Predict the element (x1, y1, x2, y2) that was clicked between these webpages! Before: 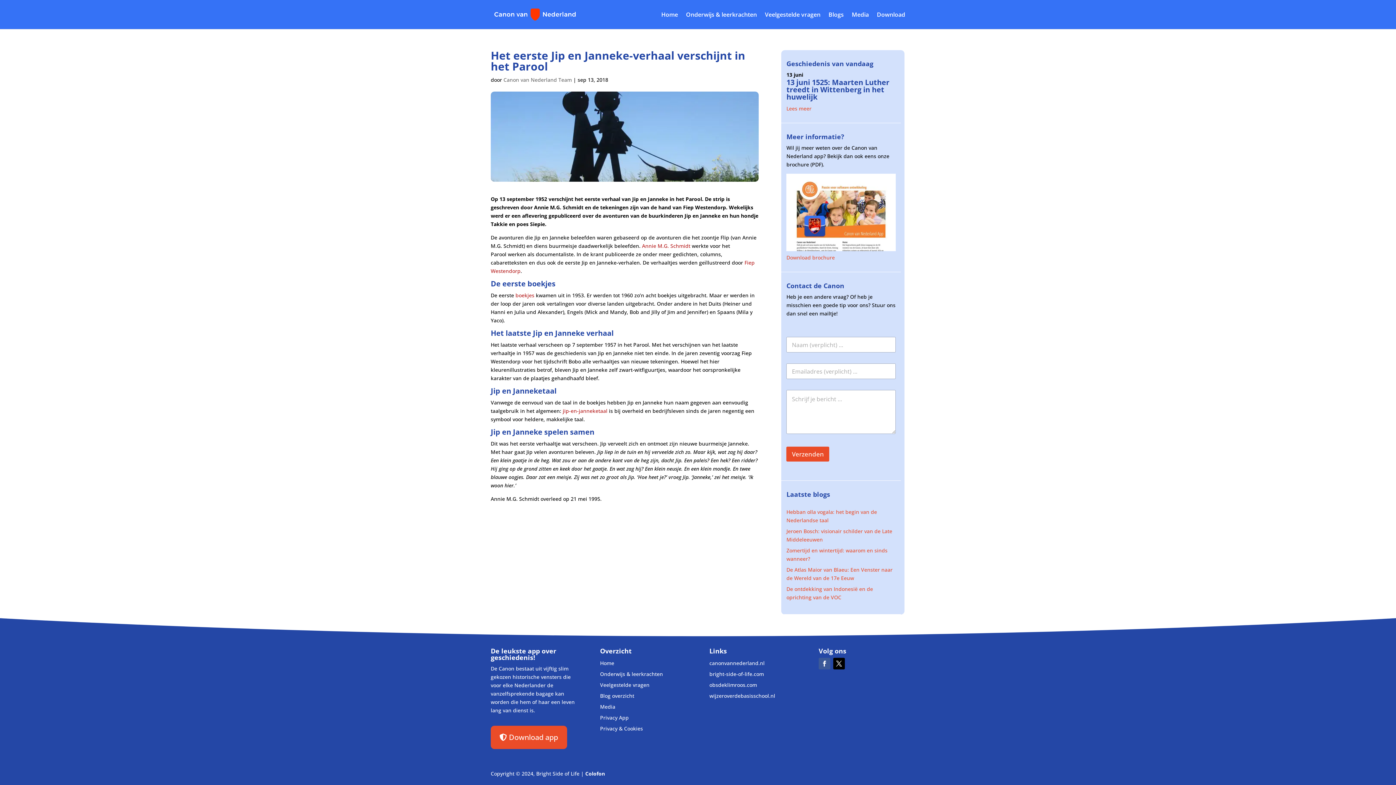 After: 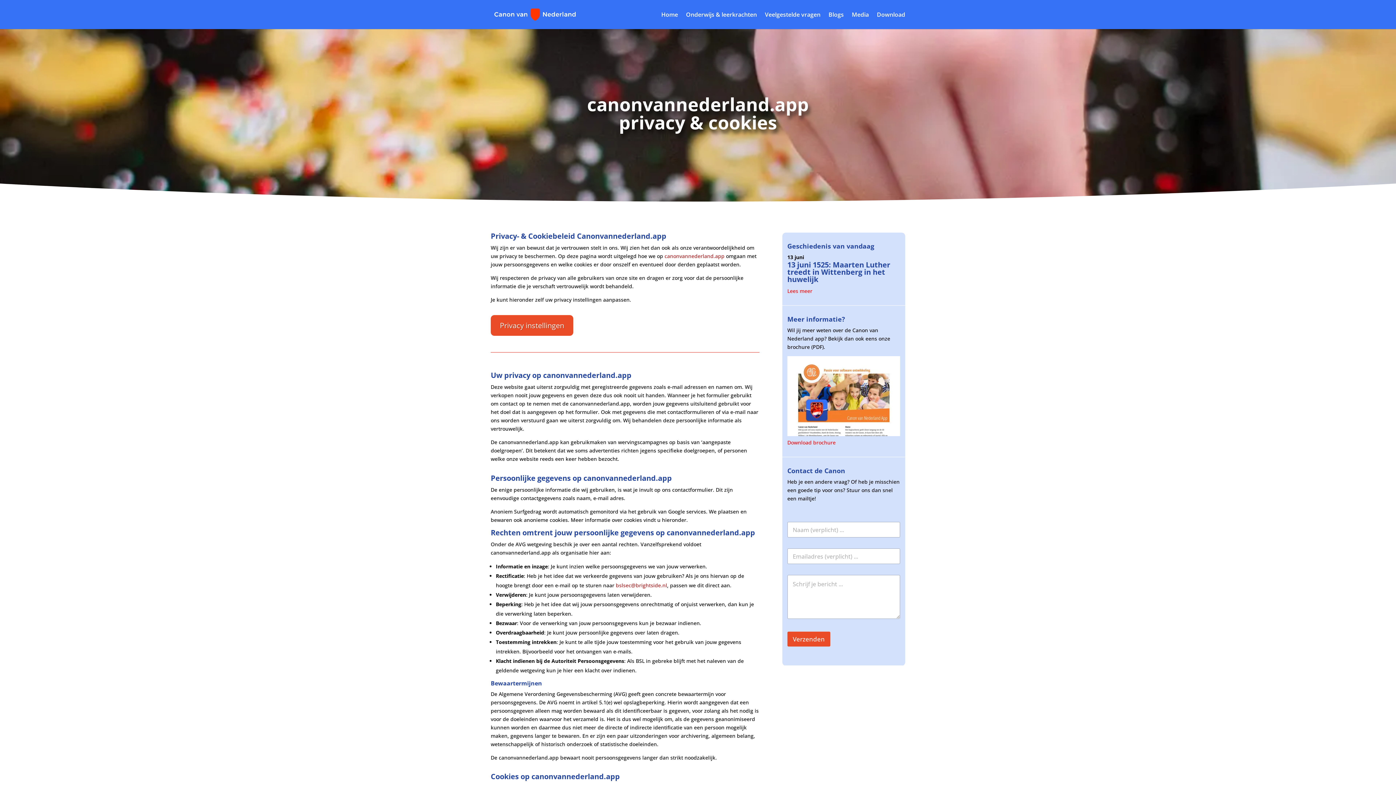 Action: bbox: (600, 726, 643, 734) label: Privacy & Cookies